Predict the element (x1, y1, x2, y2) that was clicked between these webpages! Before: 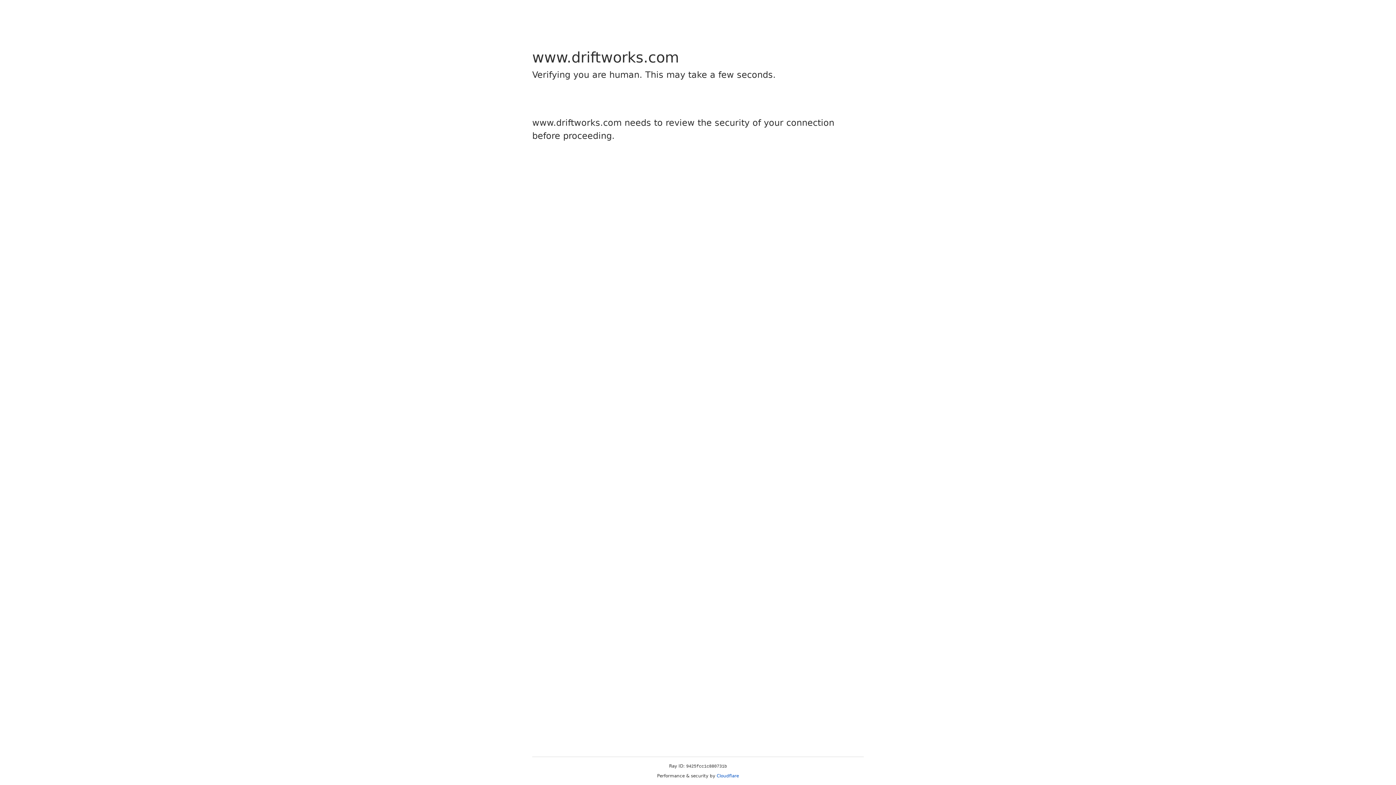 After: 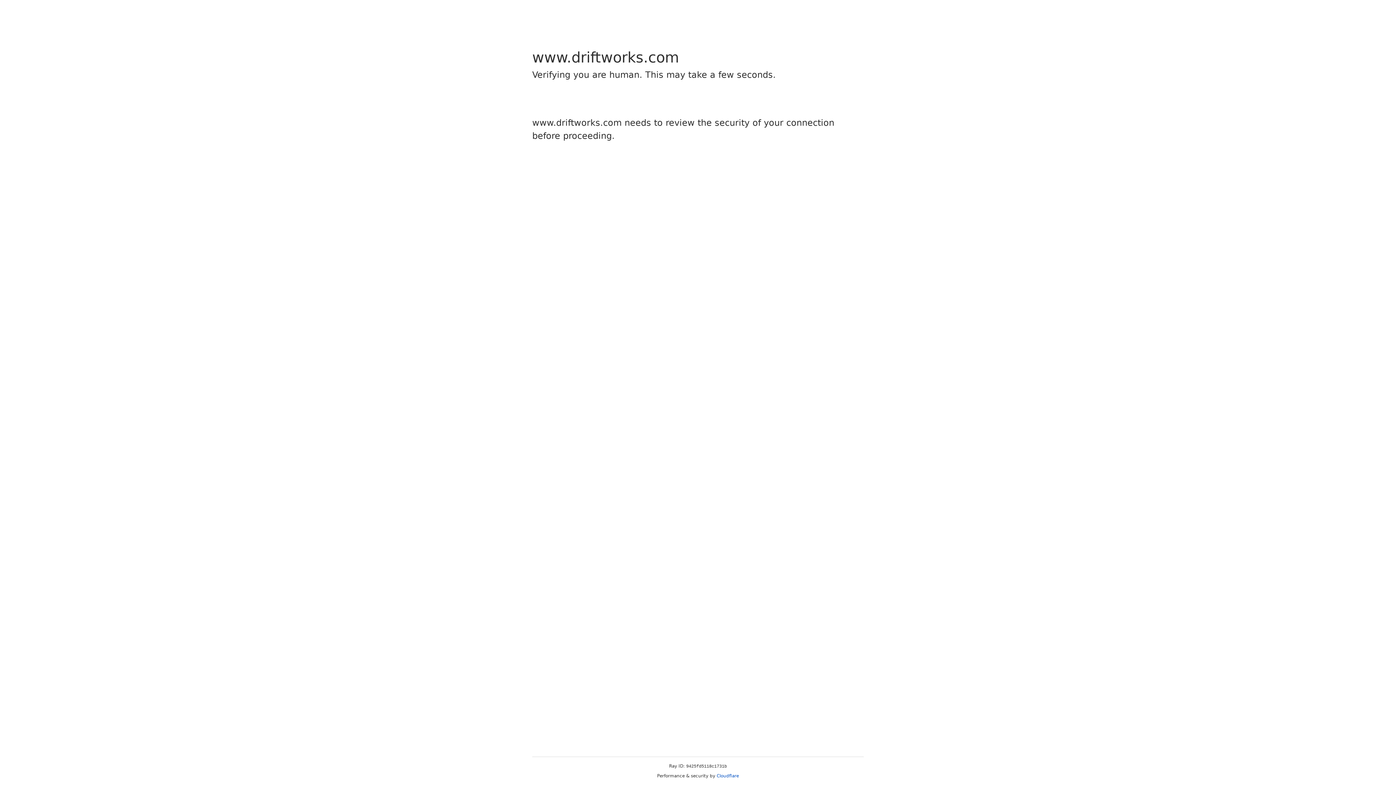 Action: bbox: (716, 773, 739, 778) label: Cloudflare